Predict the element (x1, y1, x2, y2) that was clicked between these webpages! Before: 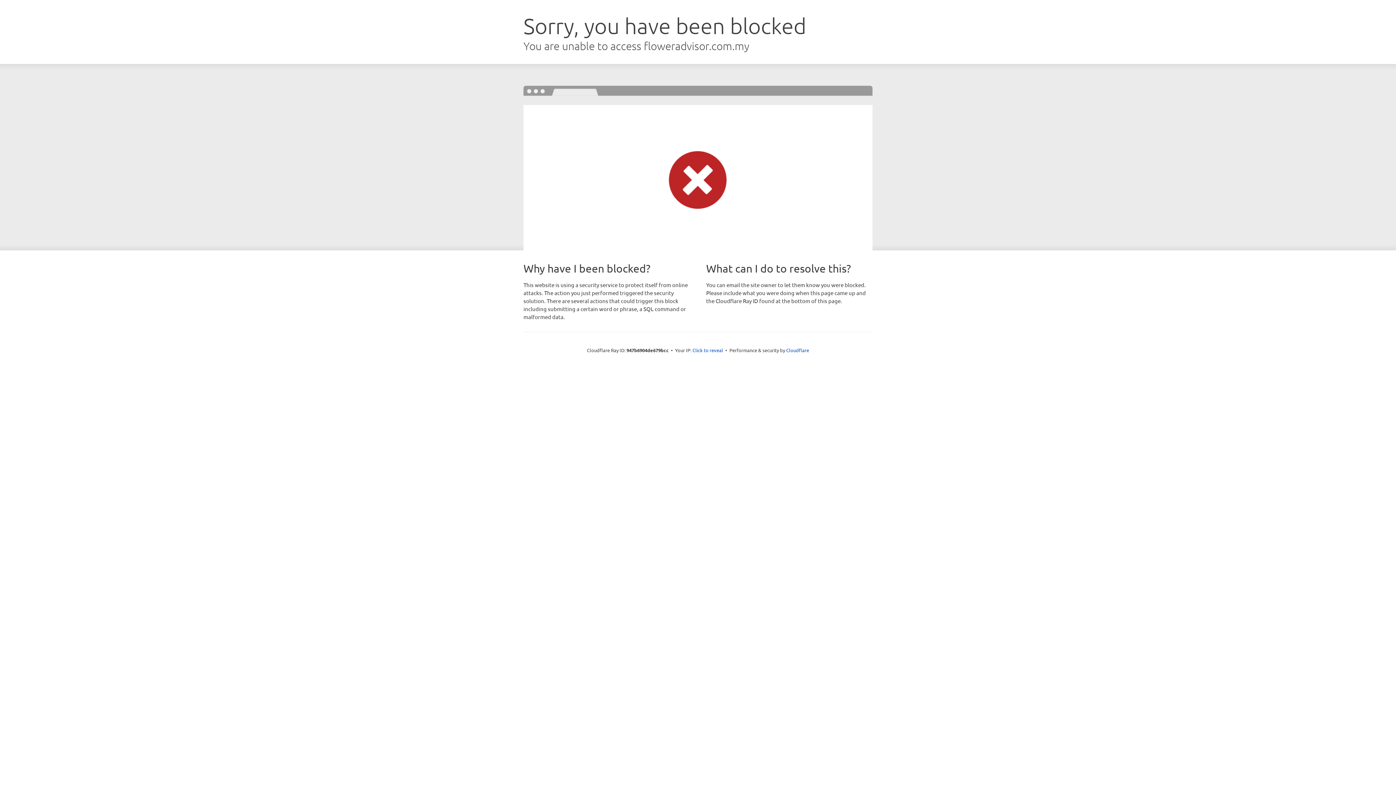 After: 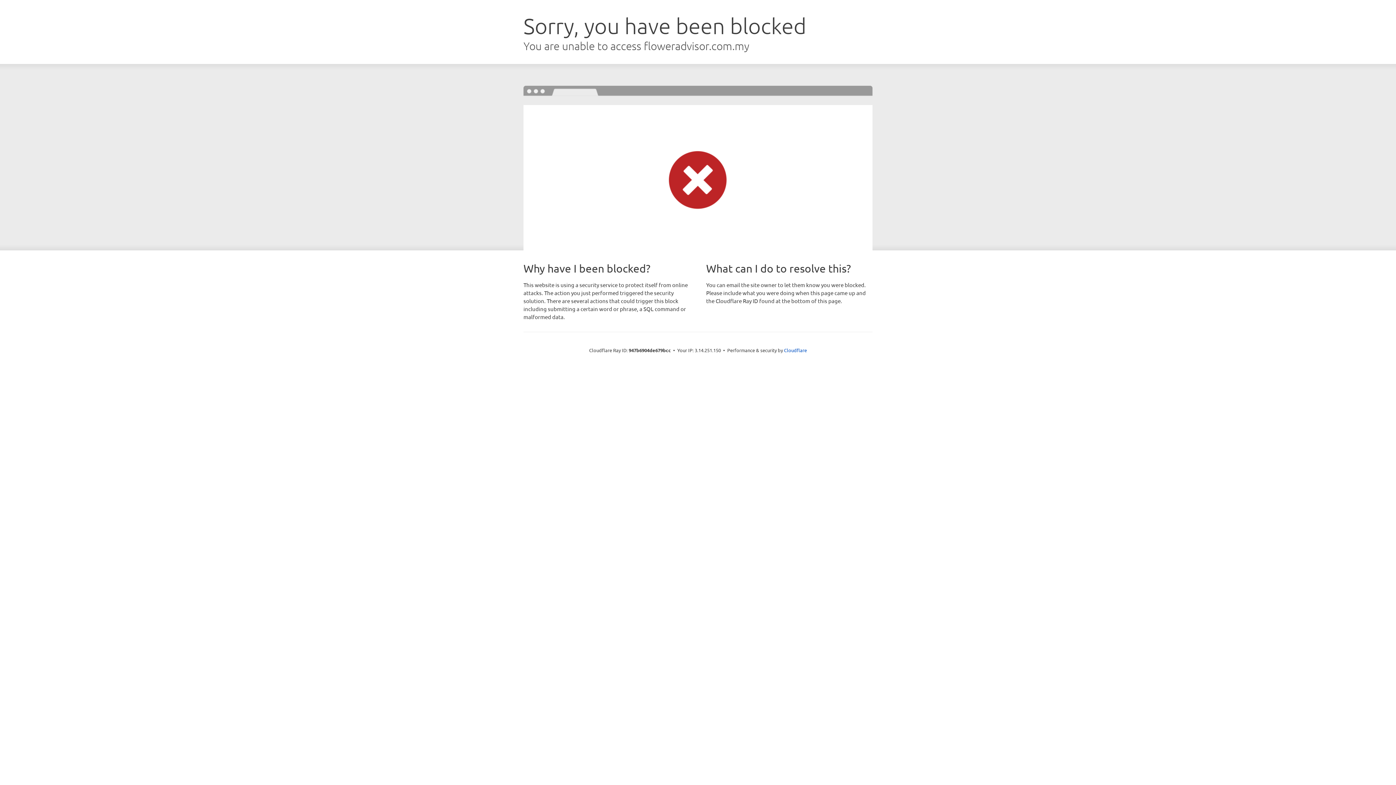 Action: bbox: (692, 346, 723, 353) label: Click to reveal